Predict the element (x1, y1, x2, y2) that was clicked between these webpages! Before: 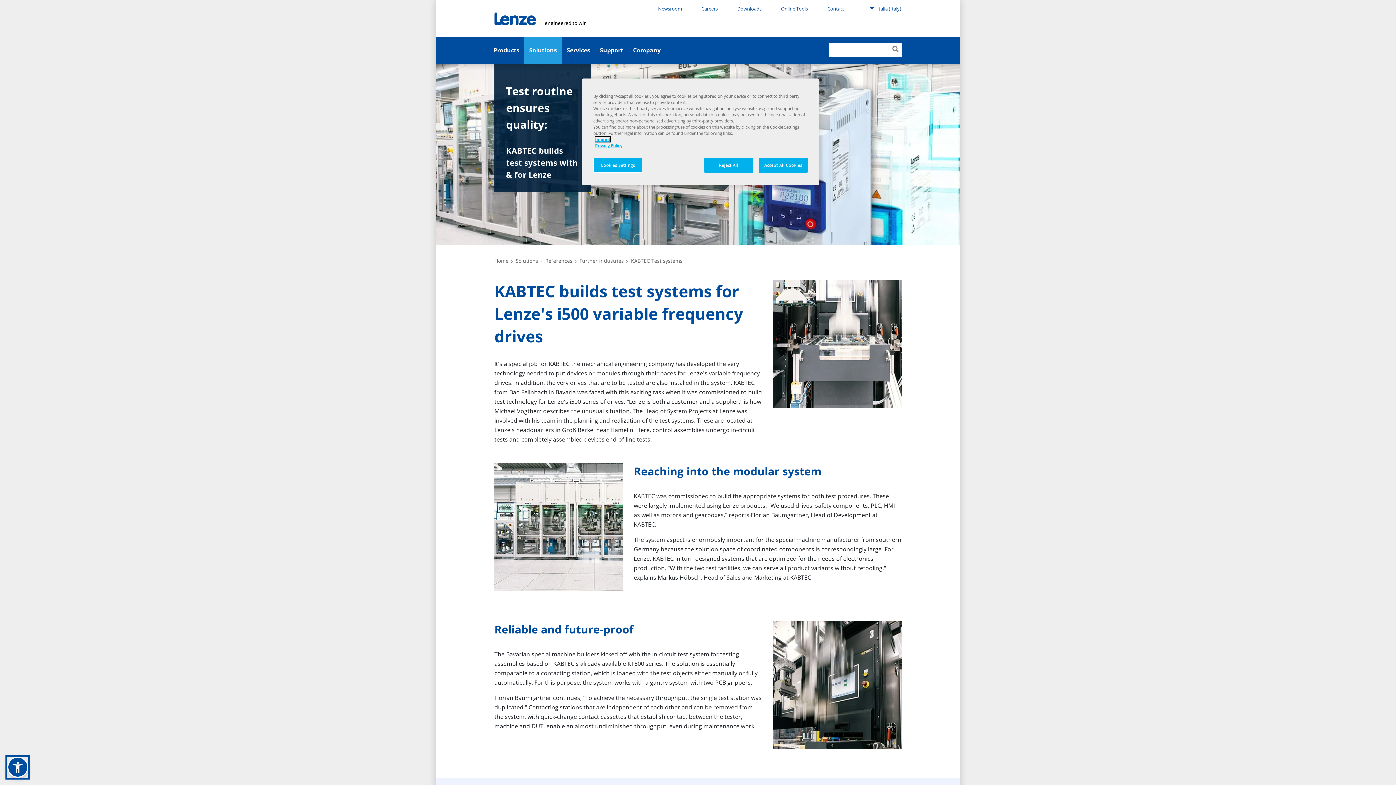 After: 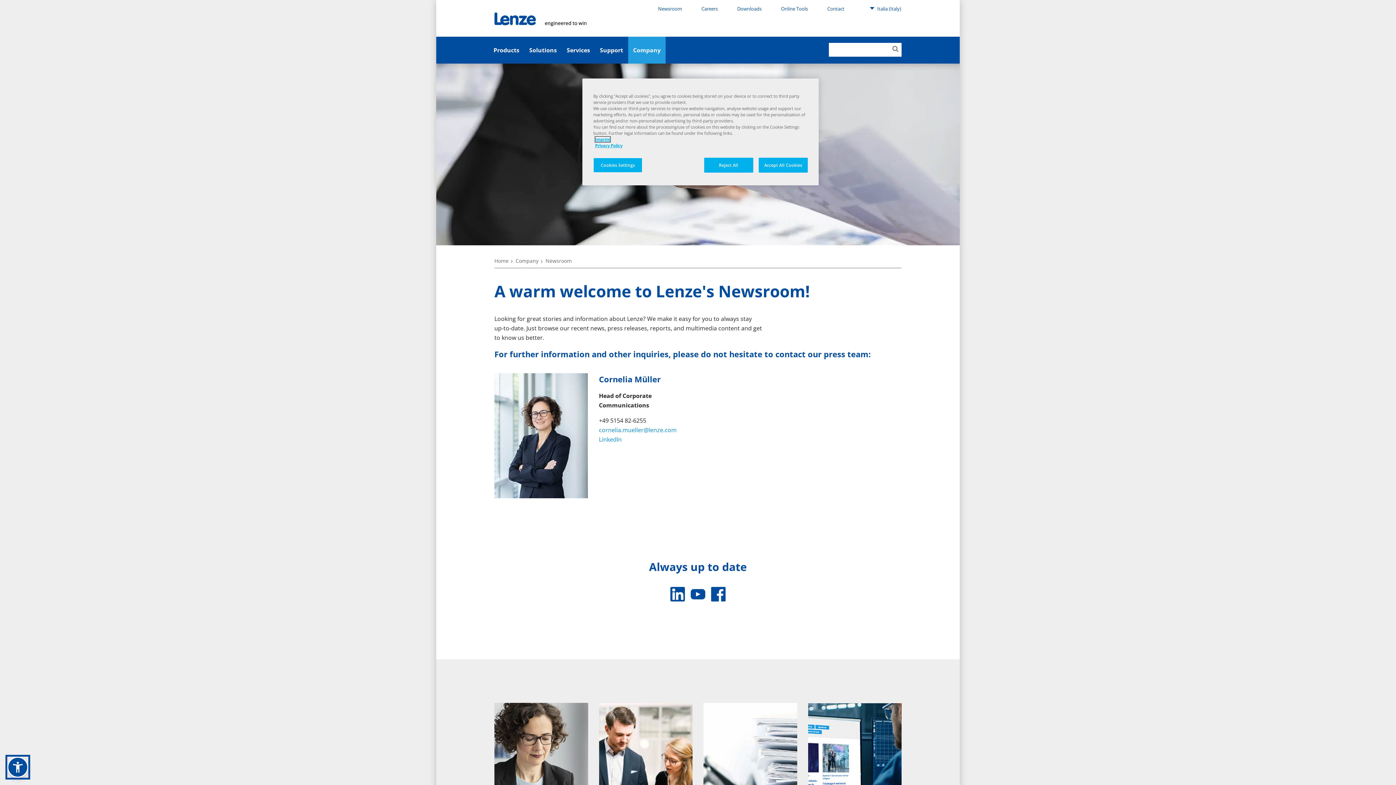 Action: label: Newsroom bbox: (656, 3, 684, 13)